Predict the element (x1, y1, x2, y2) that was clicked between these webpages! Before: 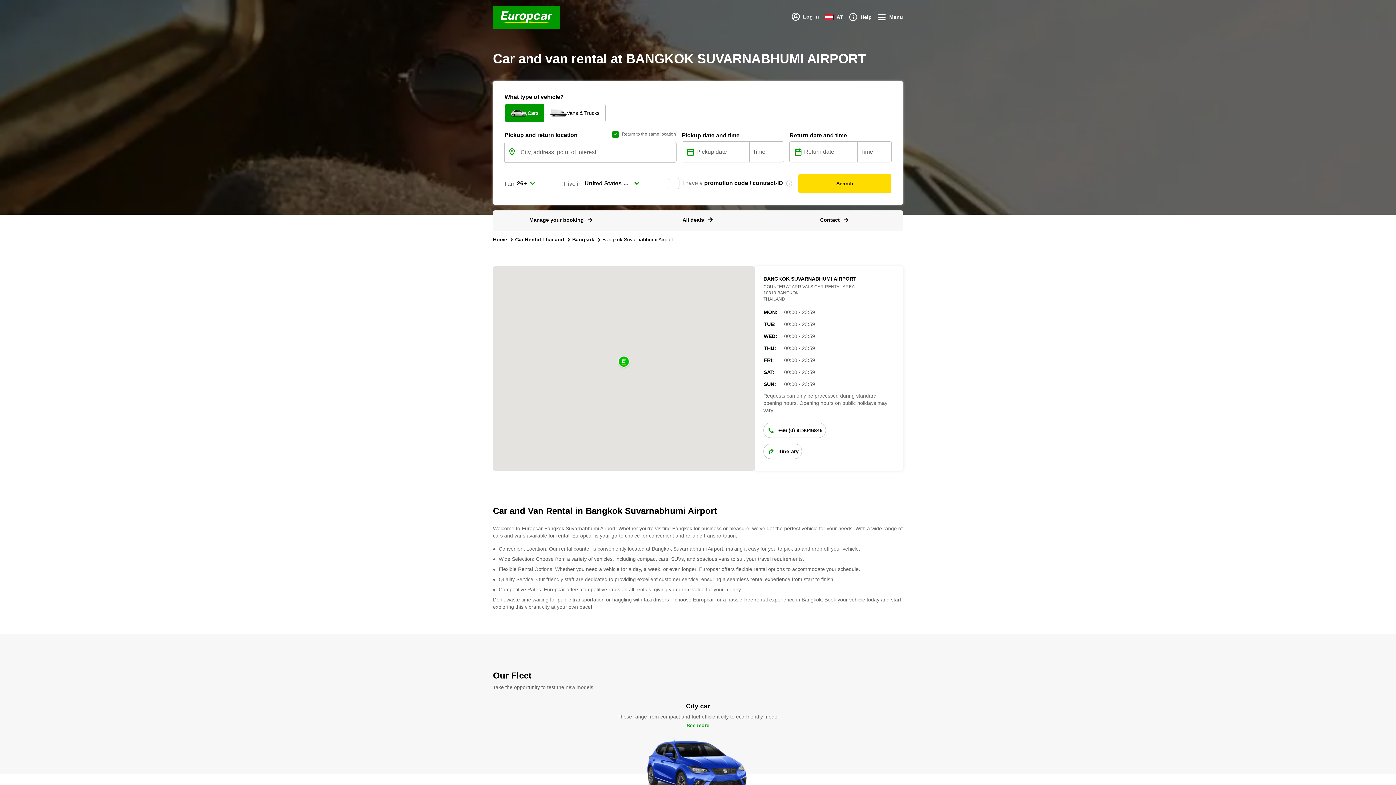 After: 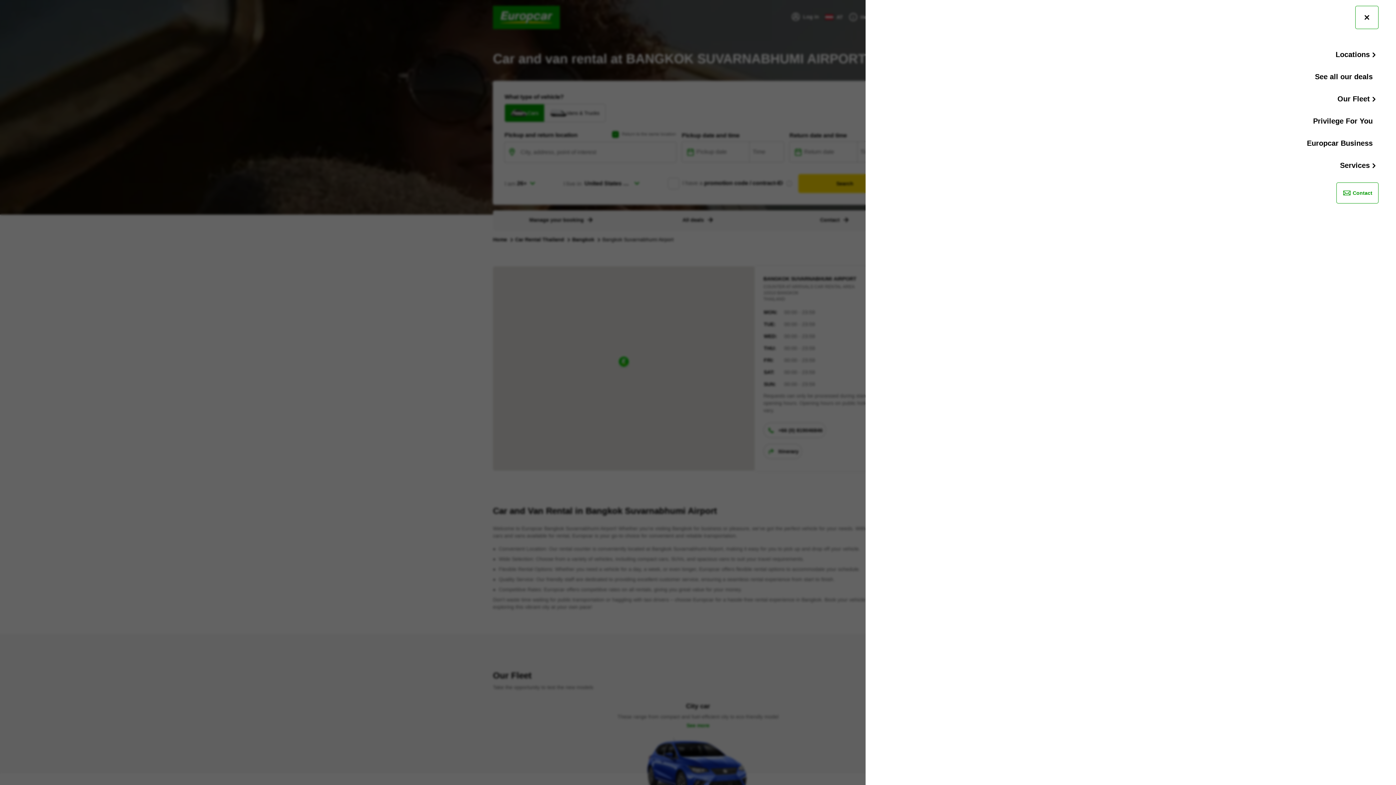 Action: bbox: (877, 12, 903, 22) label: Menu